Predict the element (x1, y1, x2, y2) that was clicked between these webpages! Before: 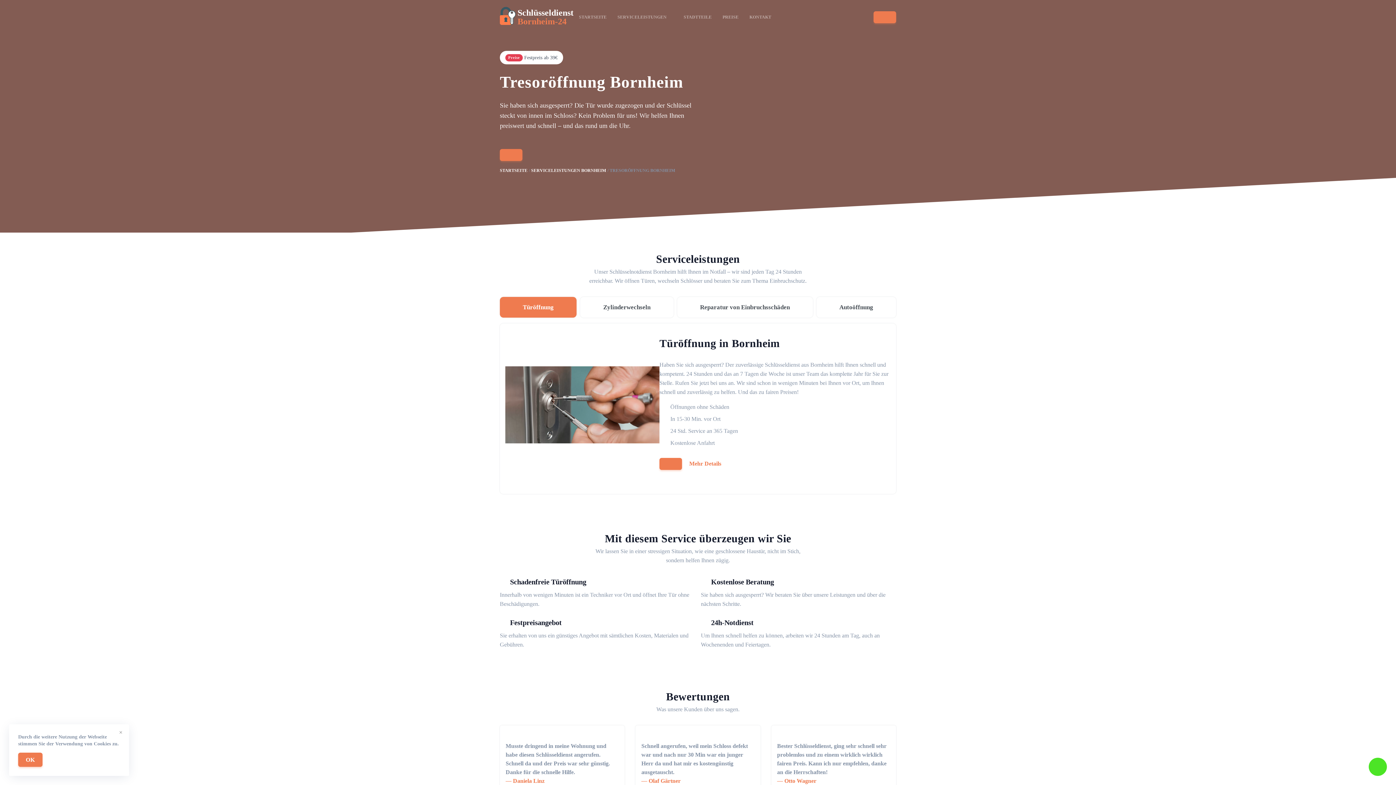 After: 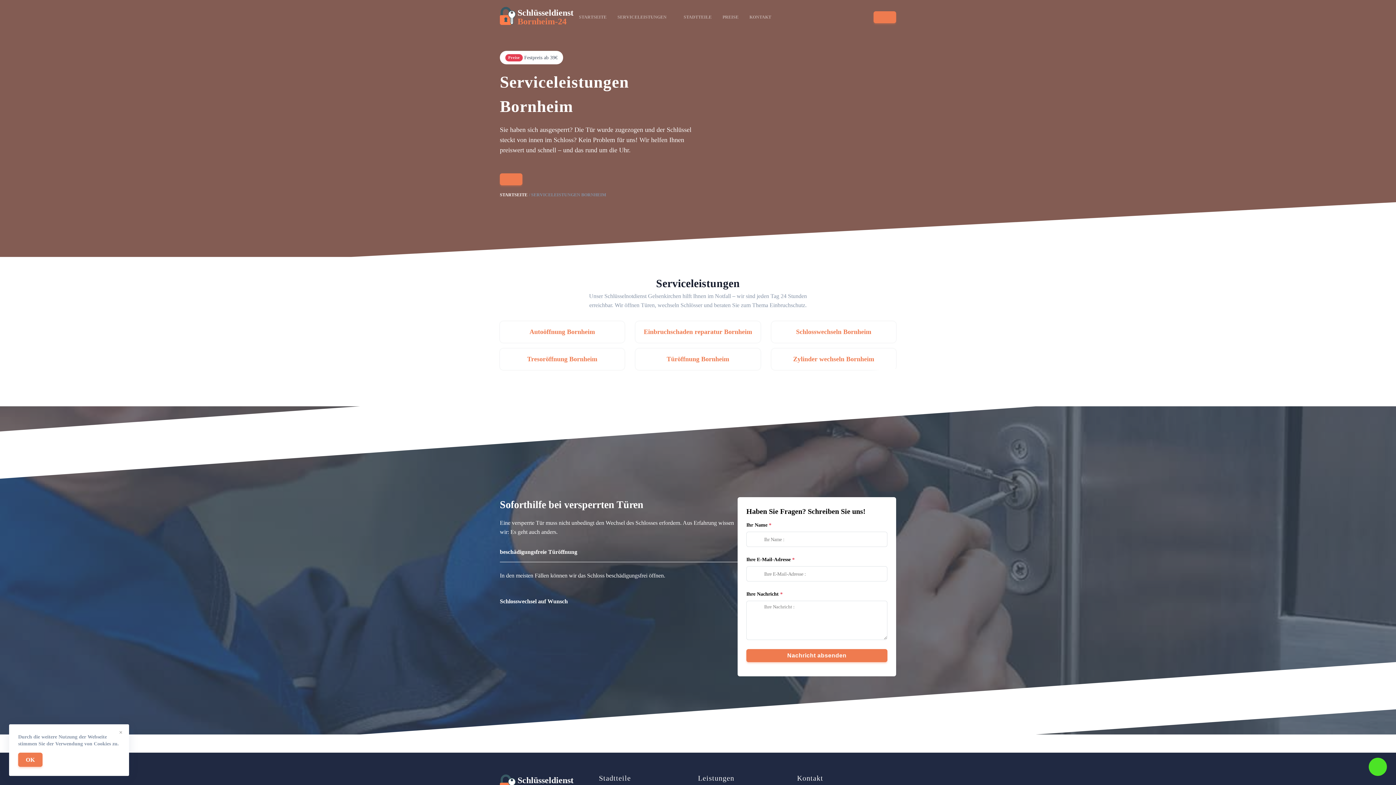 Action: label: SERVICELEISTUNGEN bbox: (615, 3, 674, 30)